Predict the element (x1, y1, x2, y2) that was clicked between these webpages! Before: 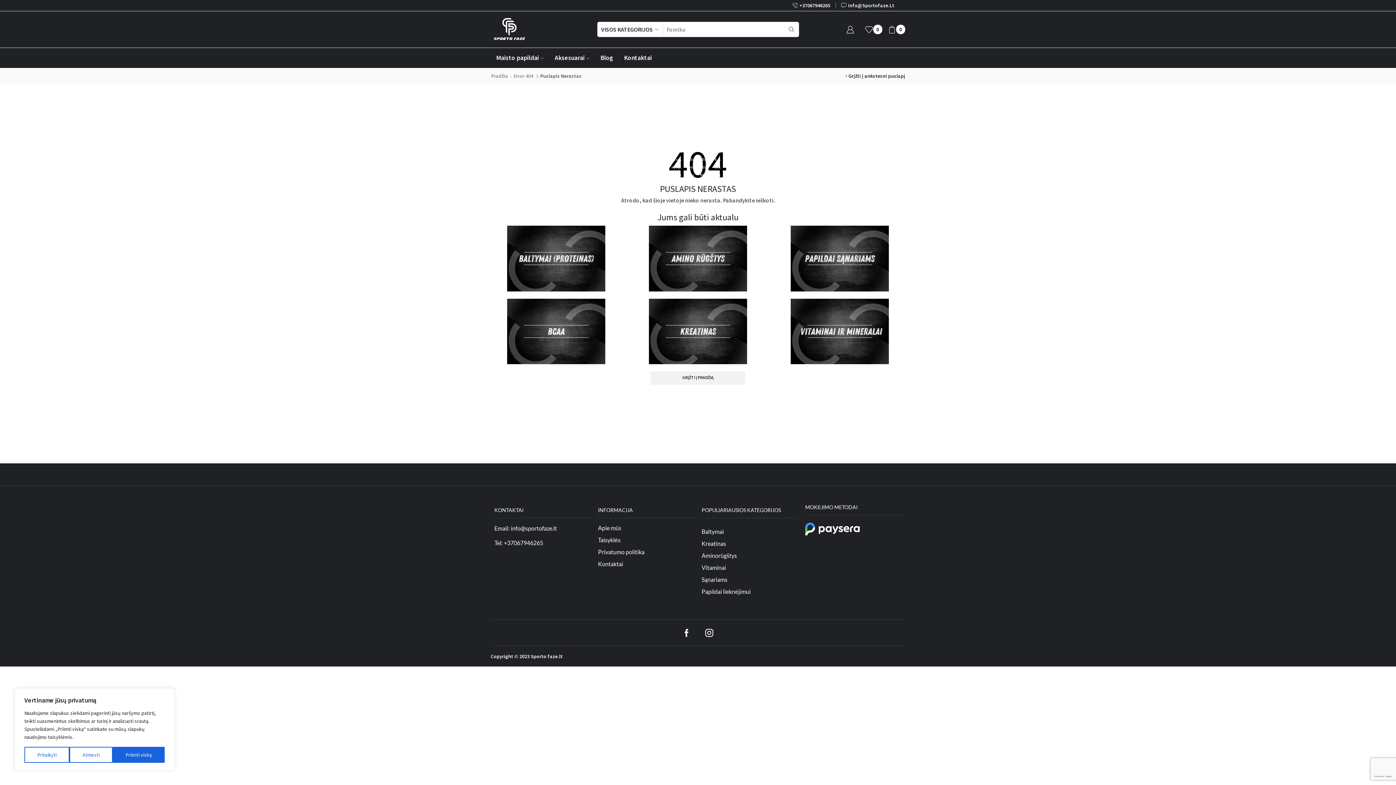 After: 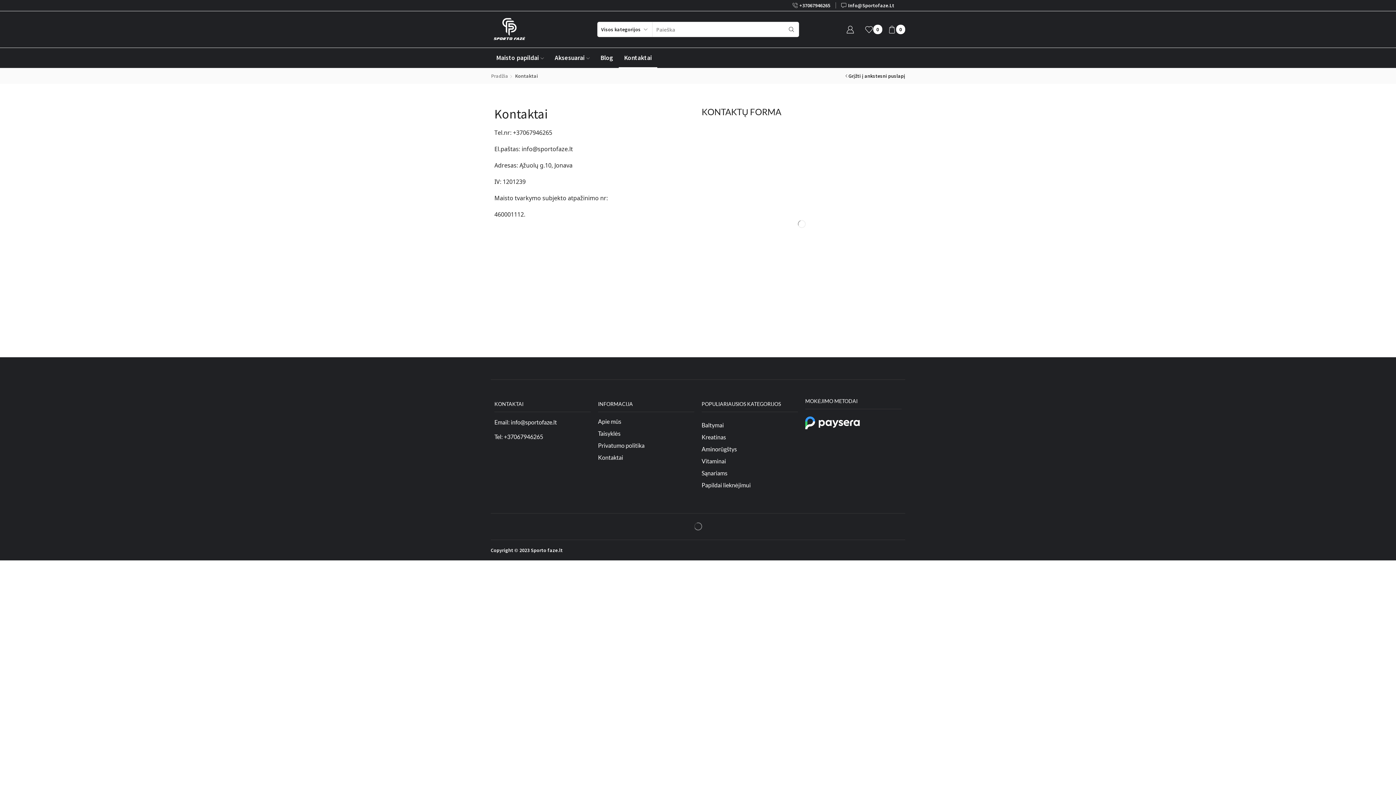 Action: label: Kontaktai bbox: (598, 558, 623, 570)